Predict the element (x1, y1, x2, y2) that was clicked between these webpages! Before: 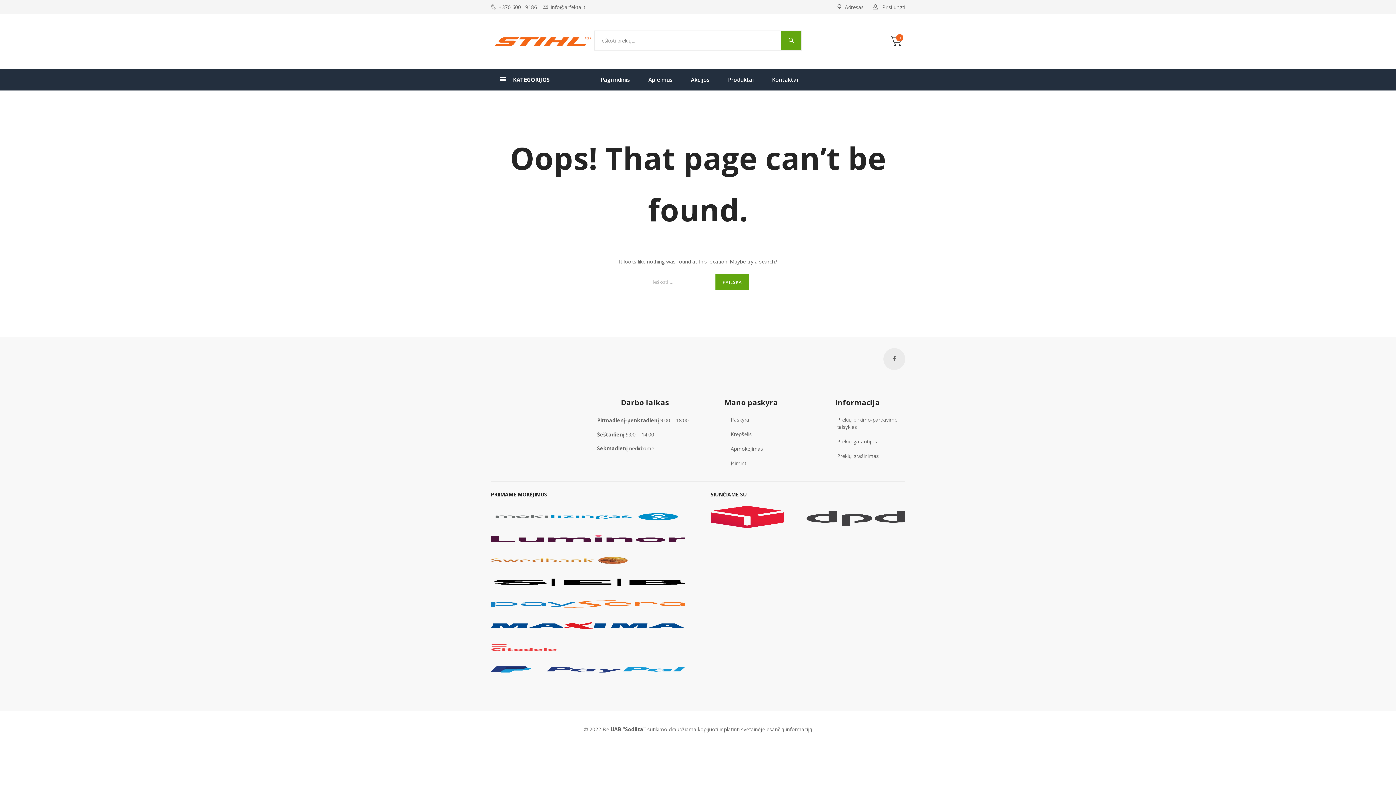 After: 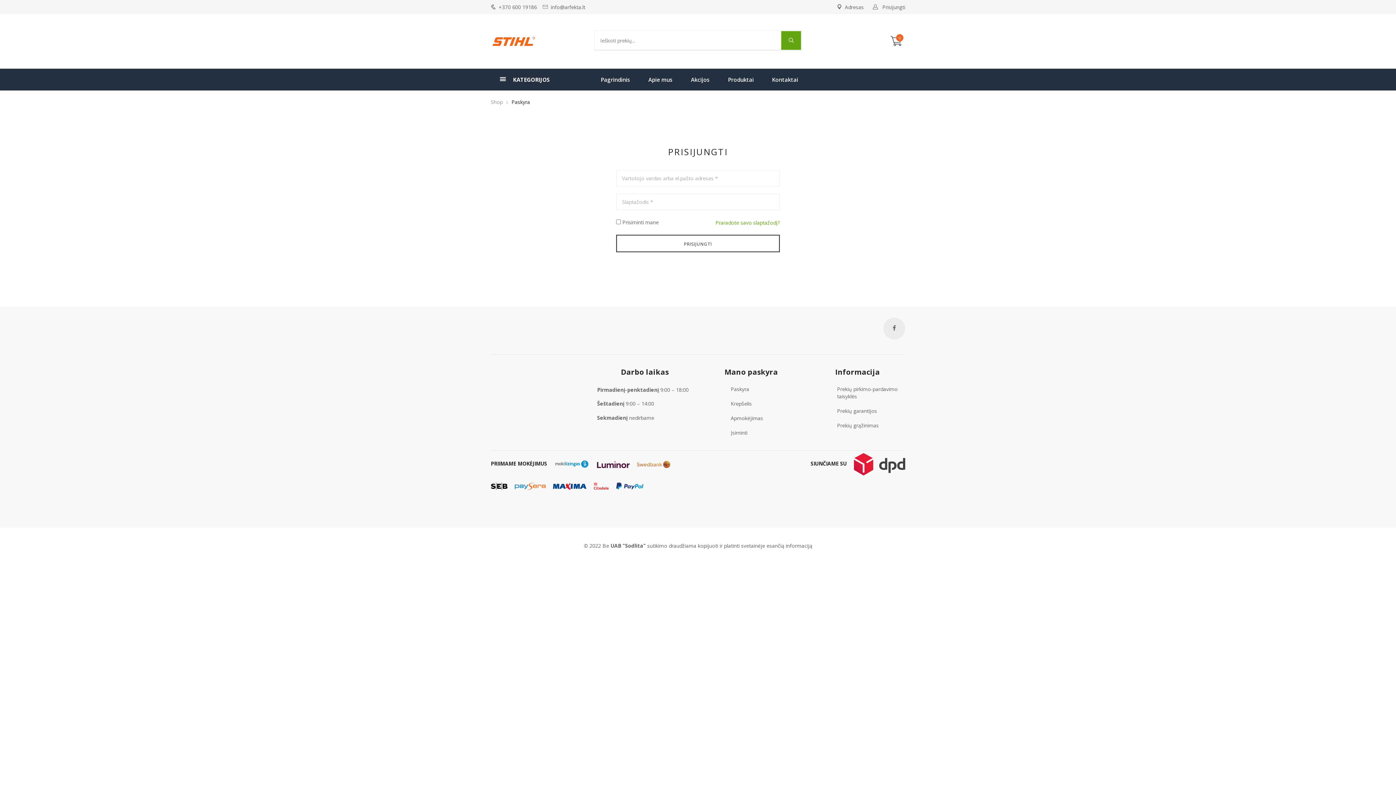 Action: bbox: (882, 3, 905, 10) label: Prisijungti